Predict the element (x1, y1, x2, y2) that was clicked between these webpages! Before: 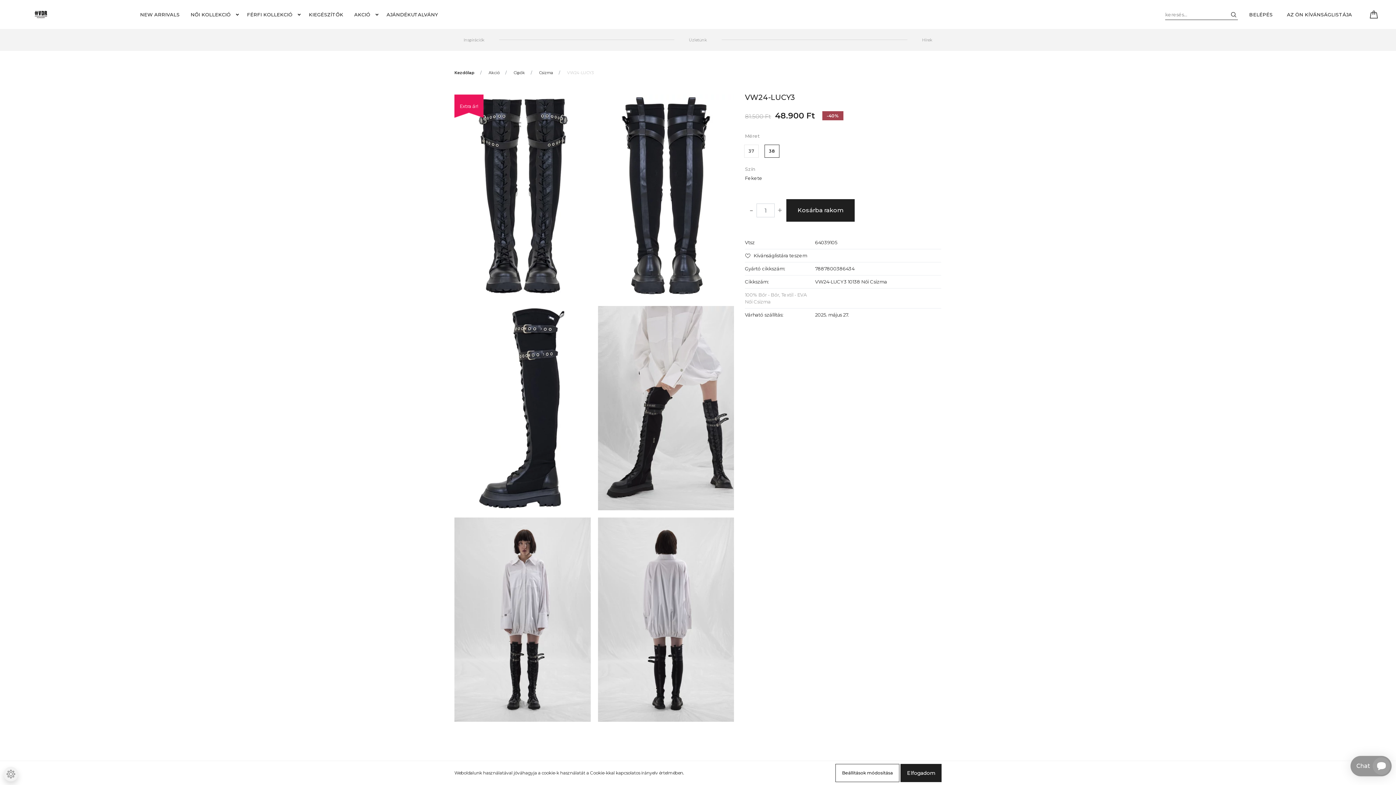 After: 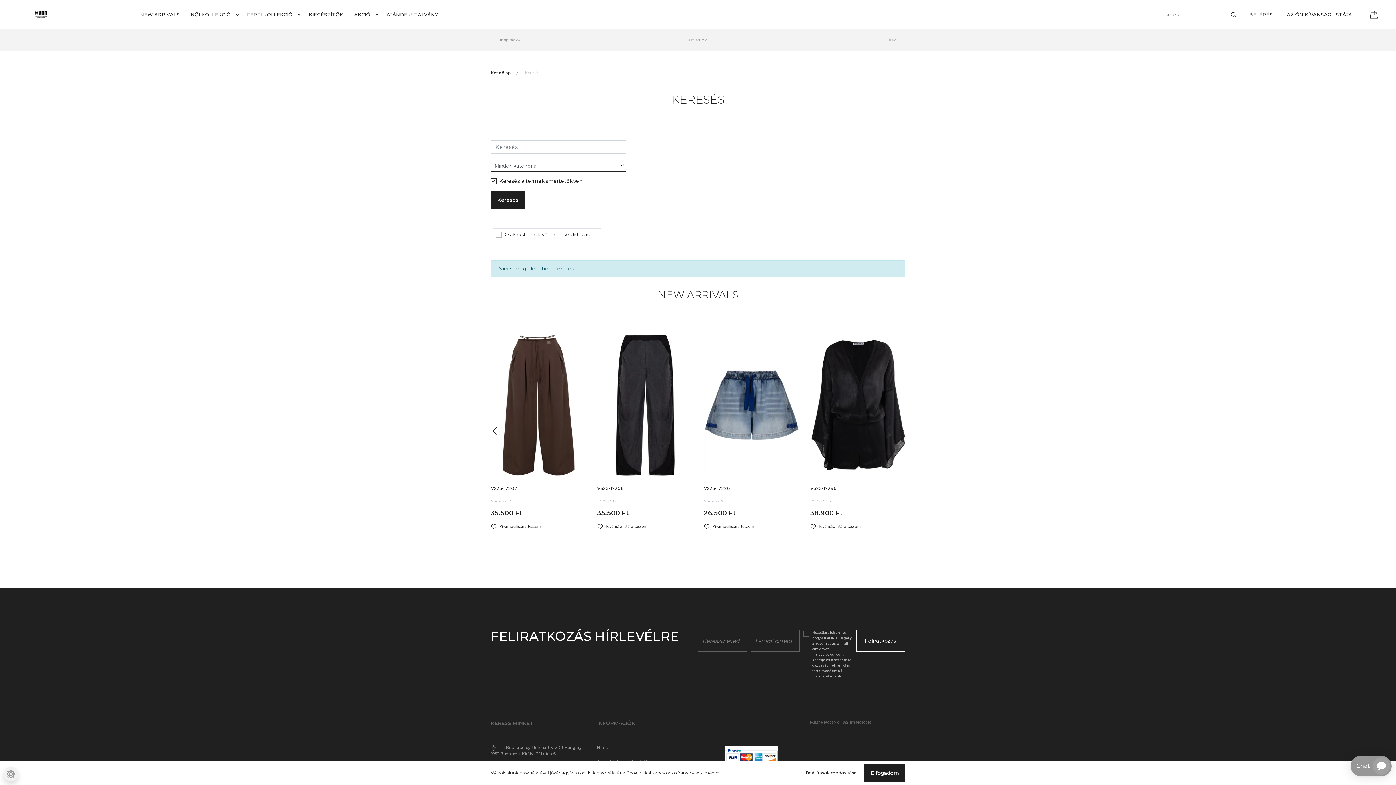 Action: bbox: (1225, 9, 1238, 19)